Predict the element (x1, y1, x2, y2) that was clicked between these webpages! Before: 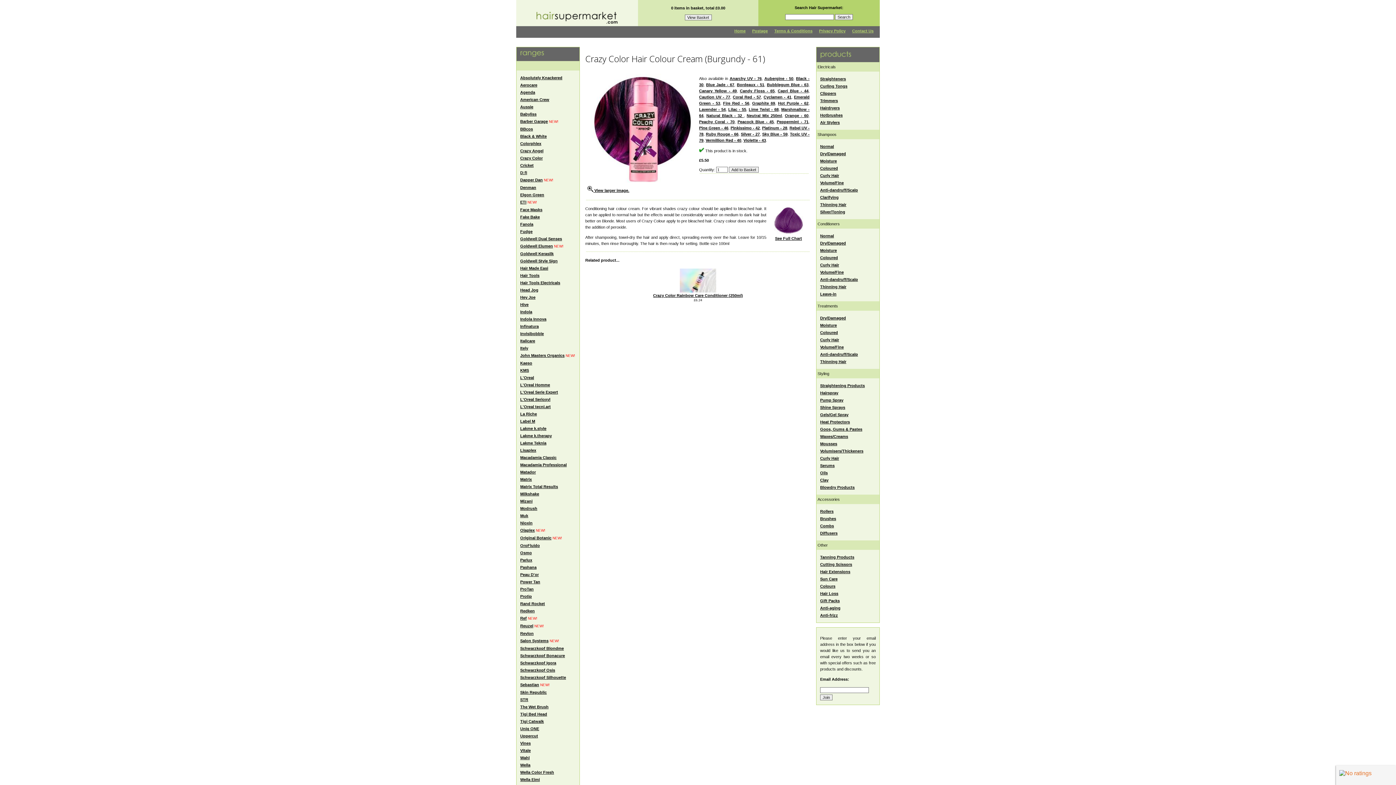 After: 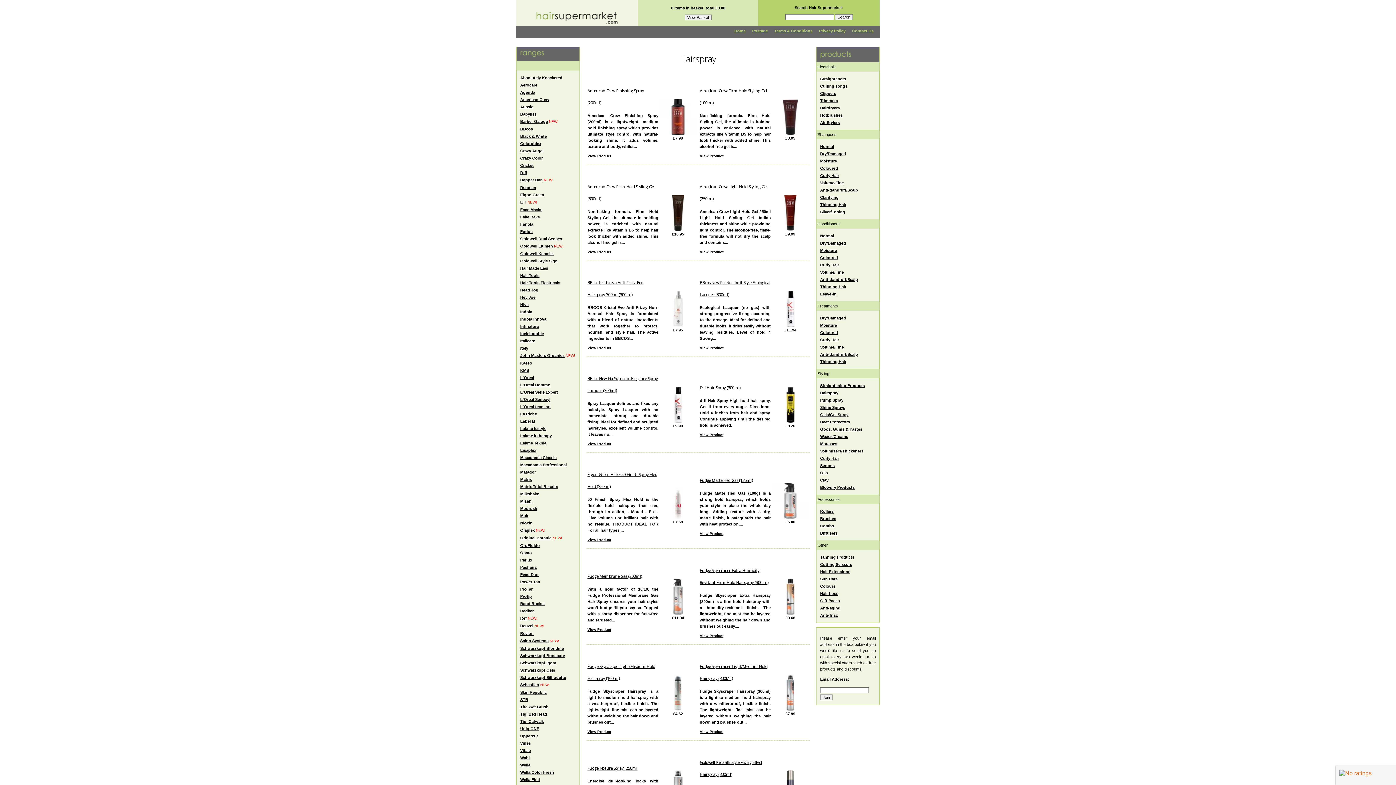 Action: label: Hairspray bbox: (820, 390, 838, 395)